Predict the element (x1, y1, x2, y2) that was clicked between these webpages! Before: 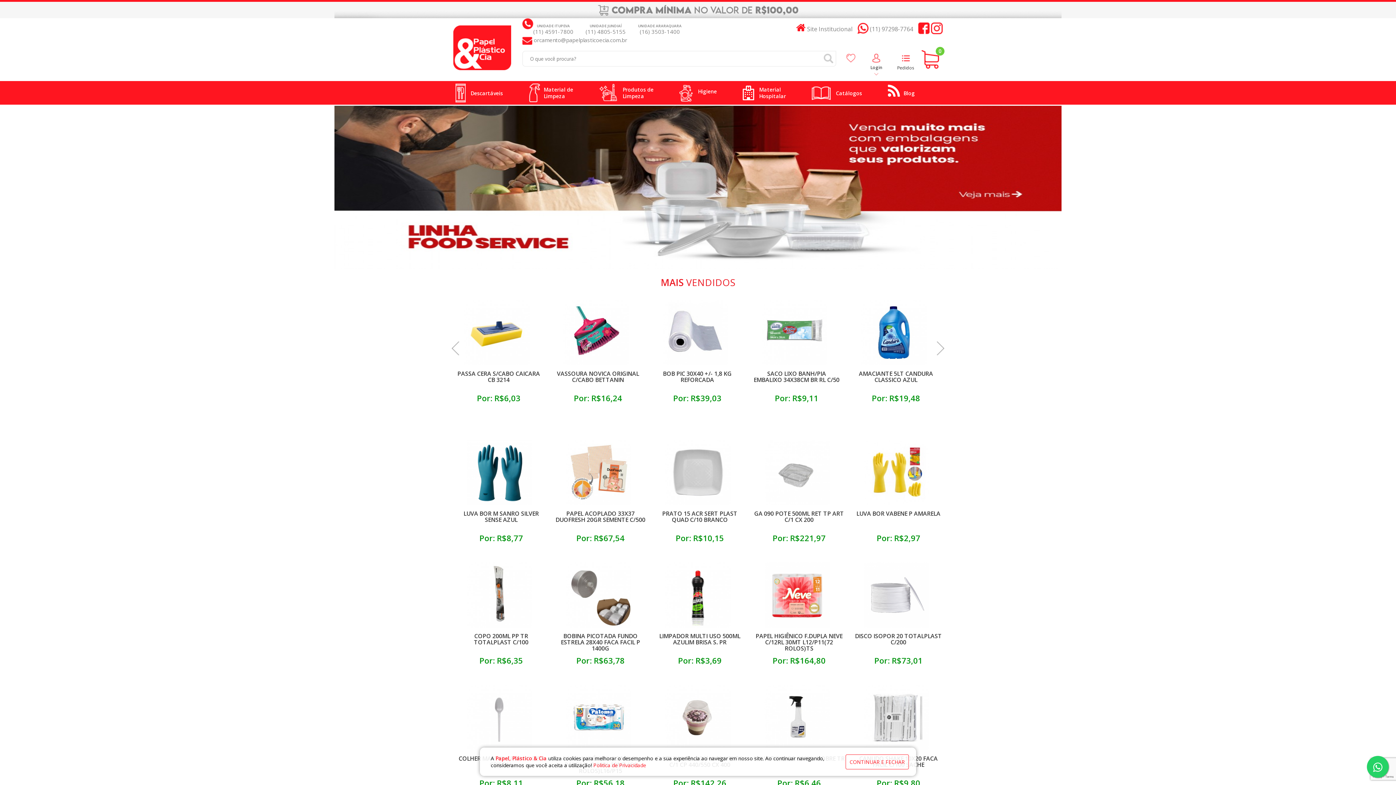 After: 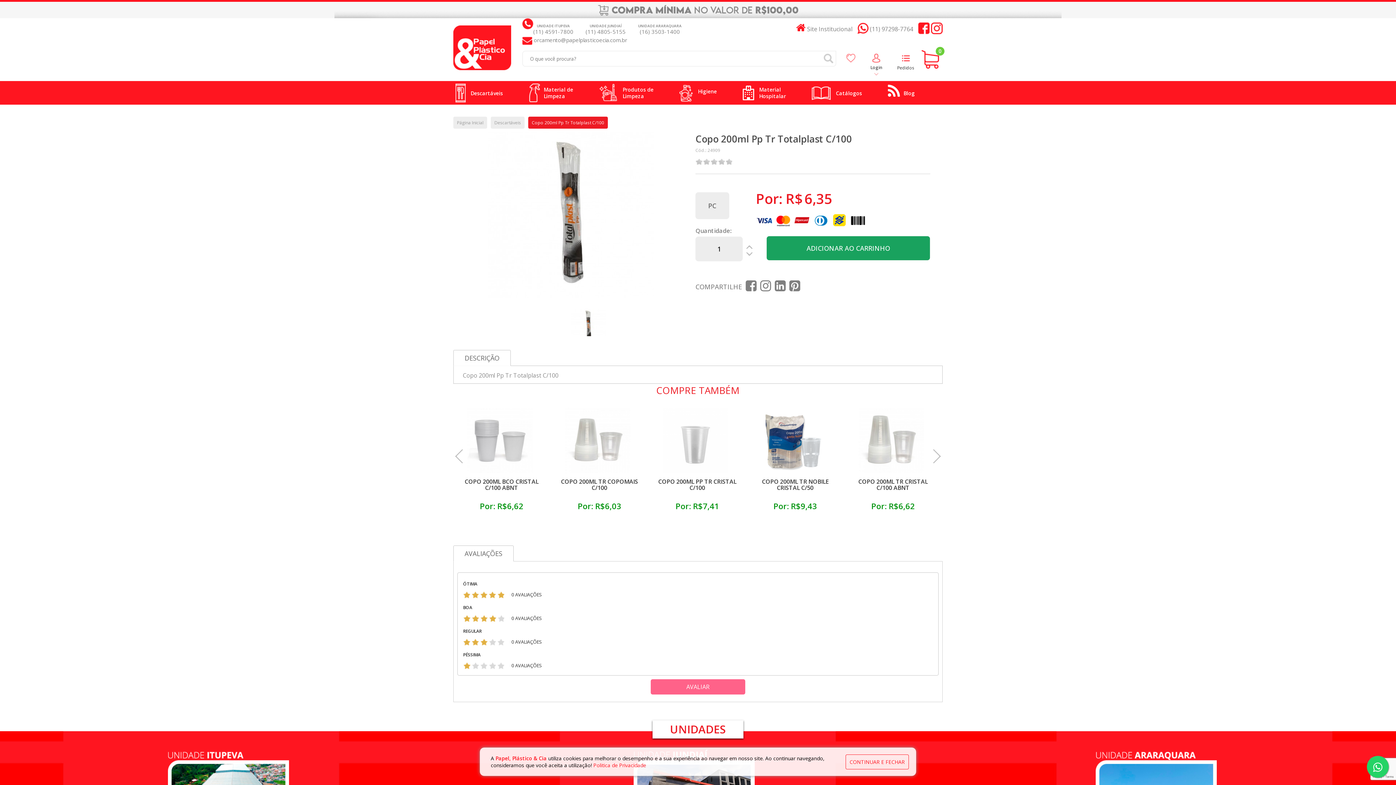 Action: label: COPO 200ML PP TR TOTALPLAST C/100 bbox: (474, 632, 528, 646)